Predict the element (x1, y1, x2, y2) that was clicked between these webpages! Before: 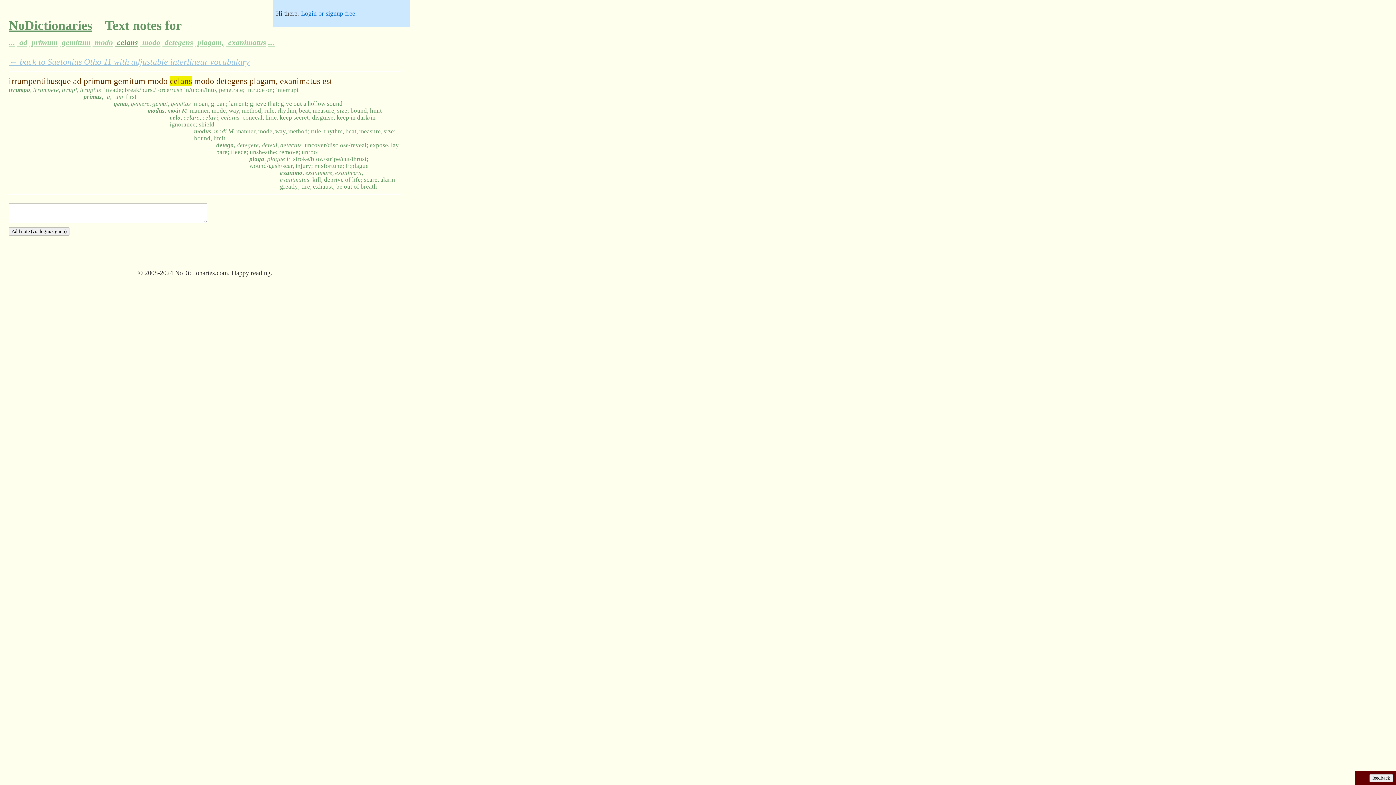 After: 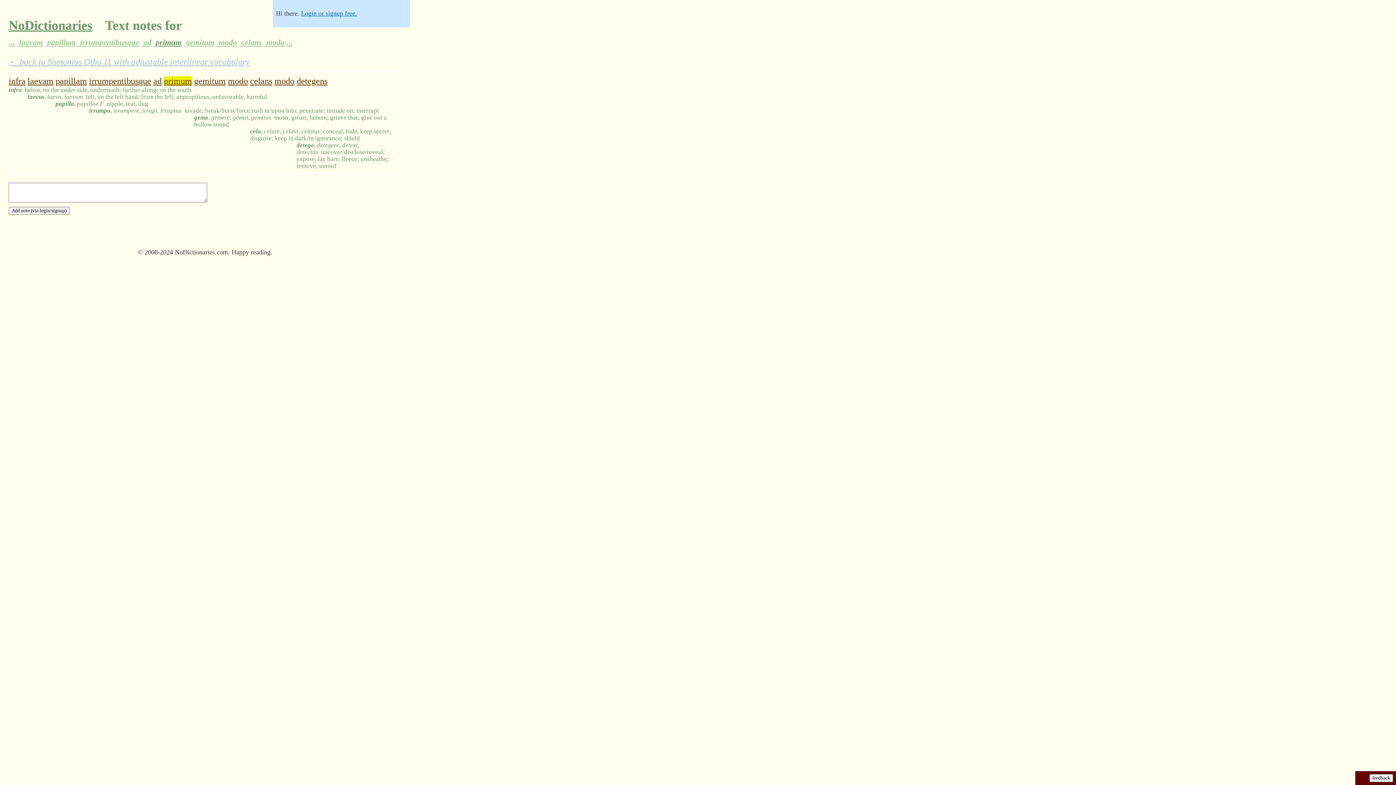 Action: bbox: (29, 38, 59, 46) label:  primum